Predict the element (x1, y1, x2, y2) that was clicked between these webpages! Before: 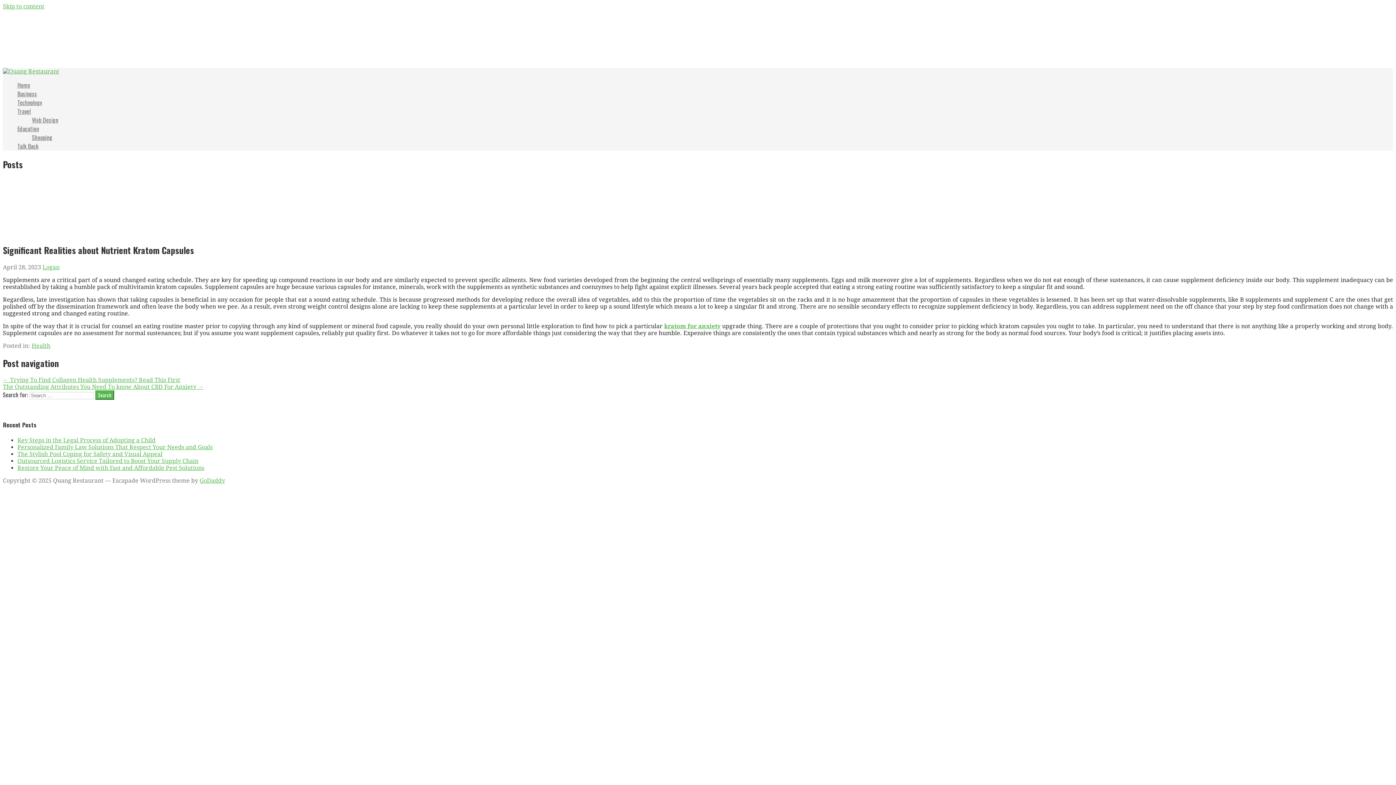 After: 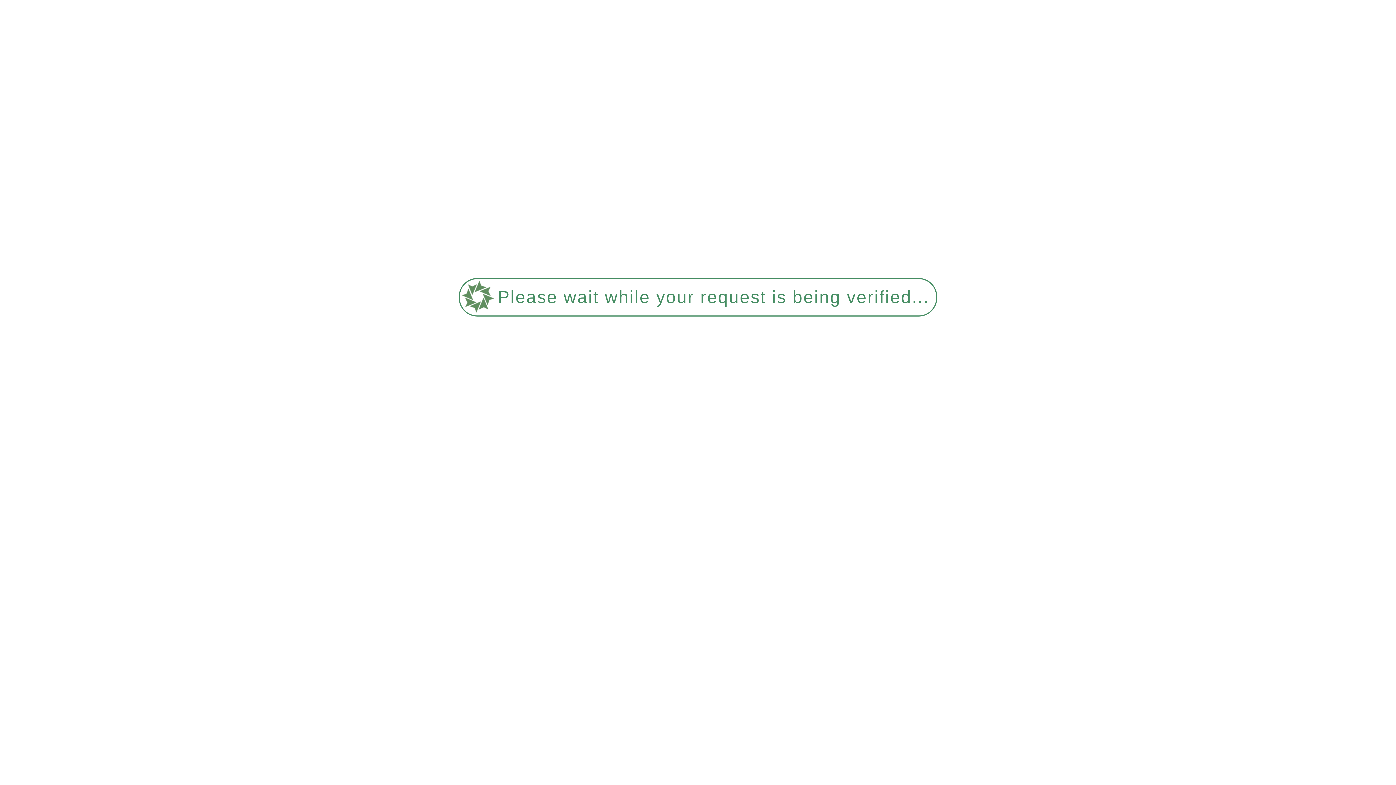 Action: label: Shopping bbox: (32, 133, 52, 141)